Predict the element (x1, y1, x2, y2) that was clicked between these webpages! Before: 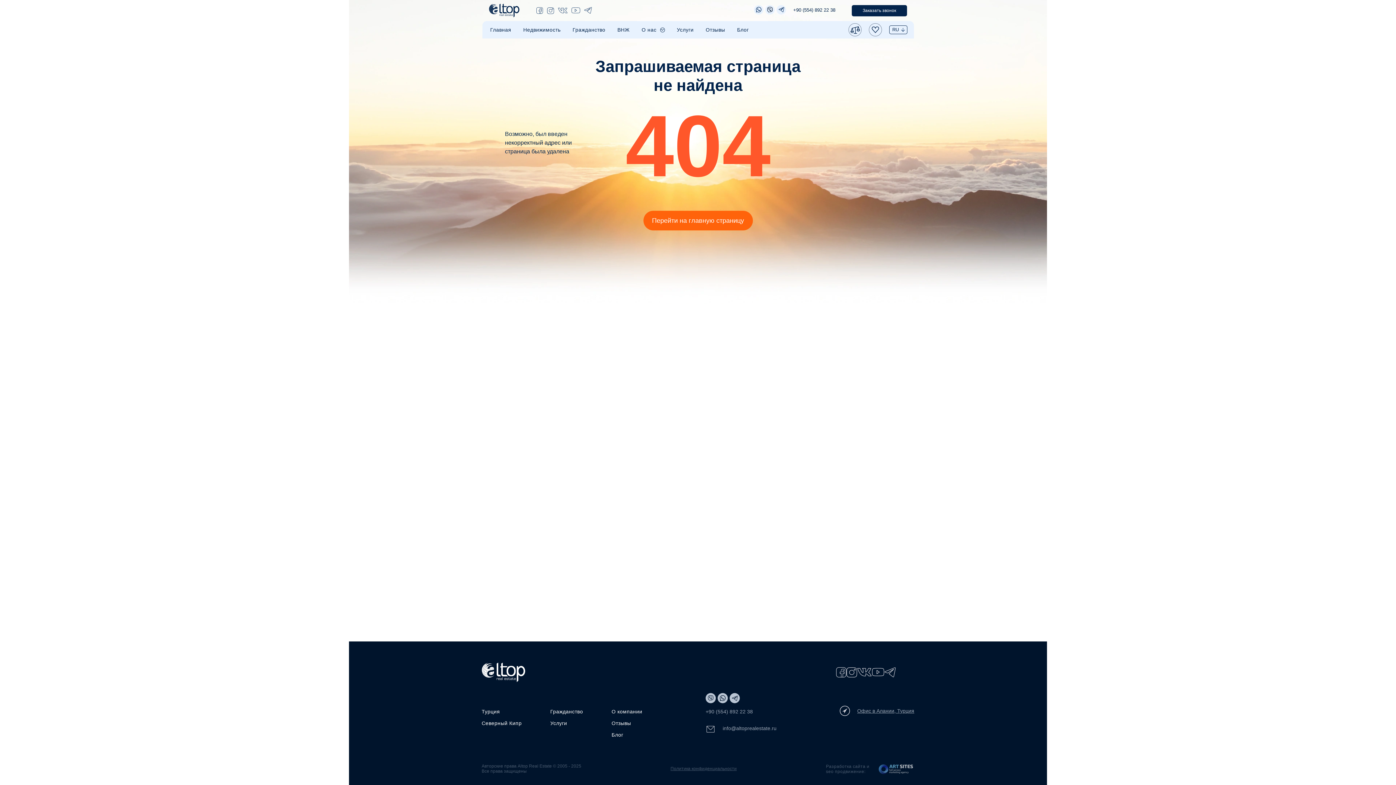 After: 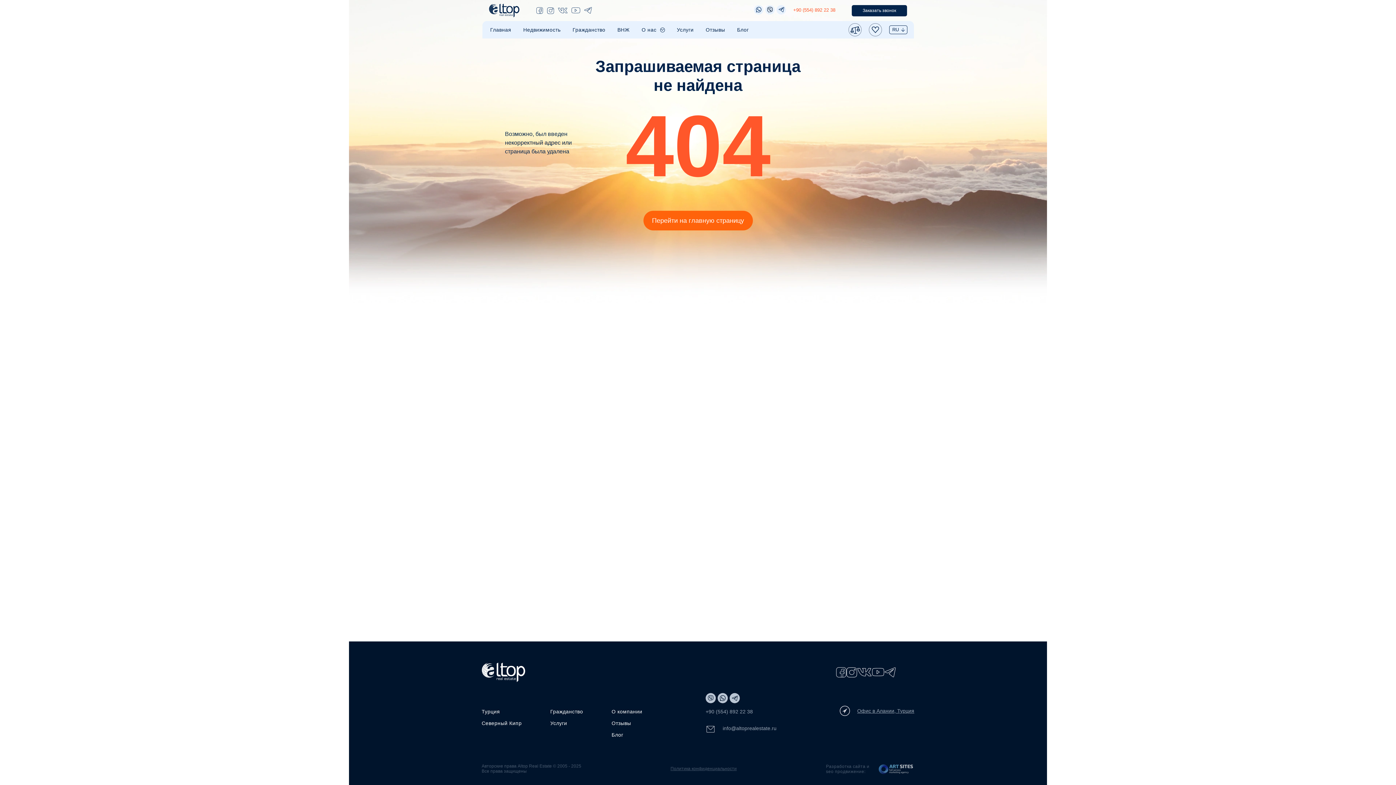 Action: label: +90 (554) 892 22 38 bbox: (793, 7, 835, 12)